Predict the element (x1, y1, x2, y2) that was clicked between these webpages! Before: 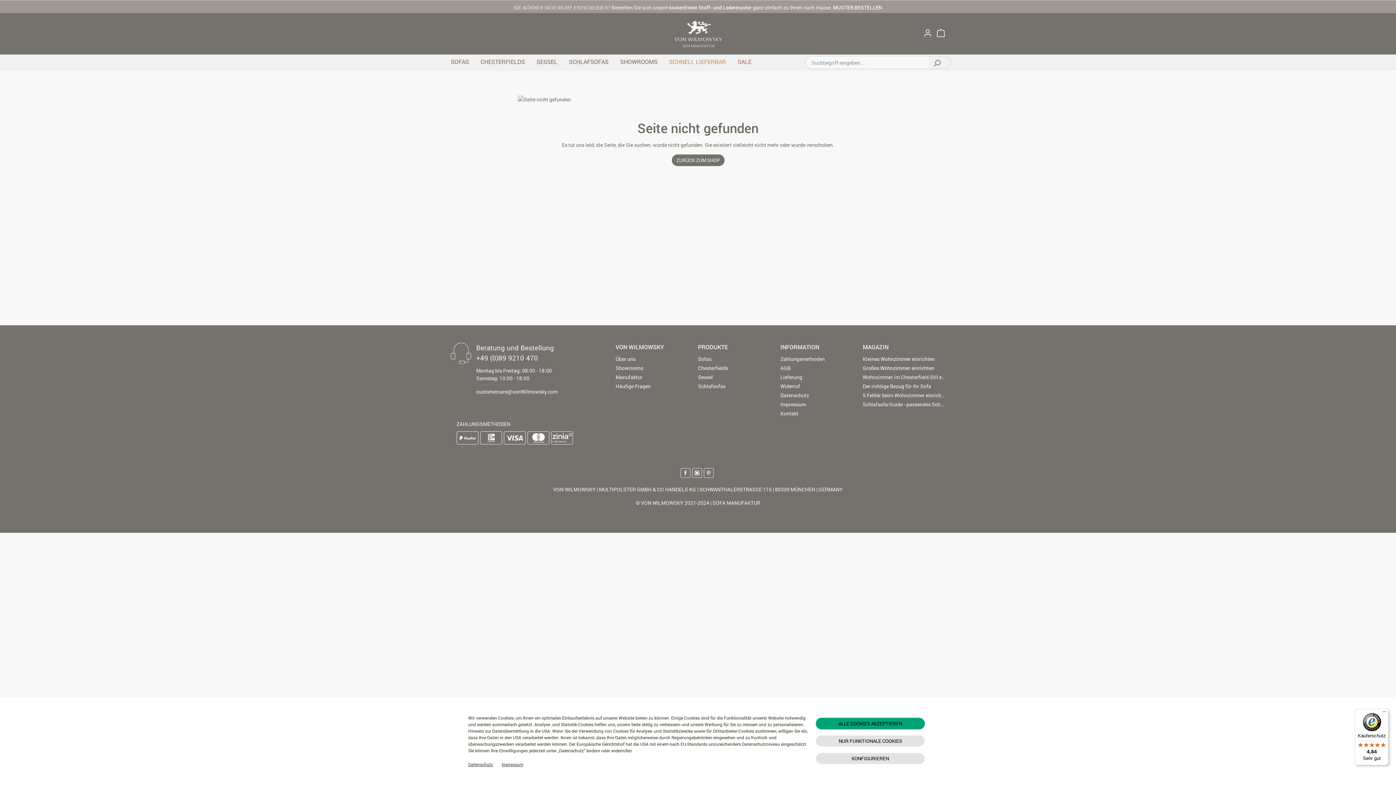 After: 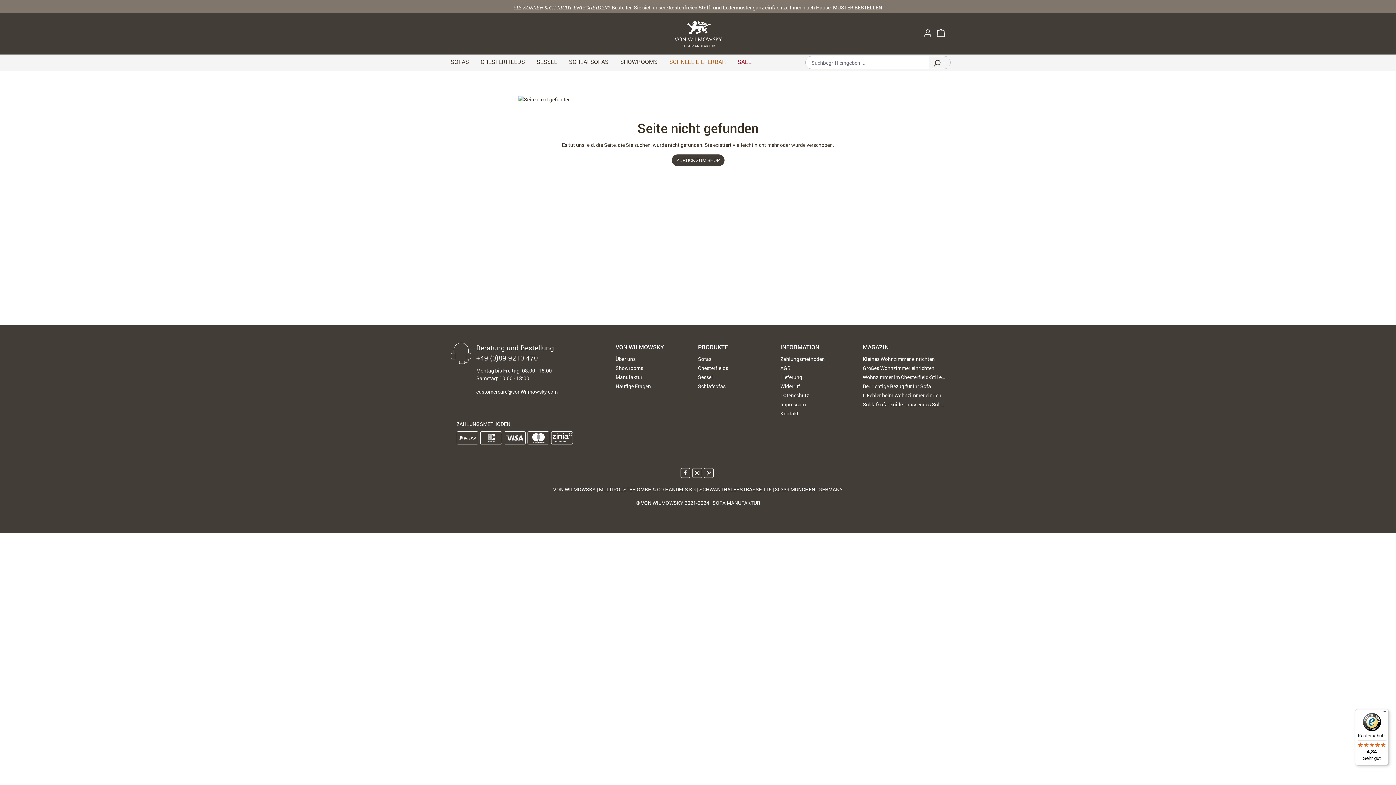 Action: bbox: (816, 718, 925, 729) label: ALLE COOKIES AKZEPTIEREN